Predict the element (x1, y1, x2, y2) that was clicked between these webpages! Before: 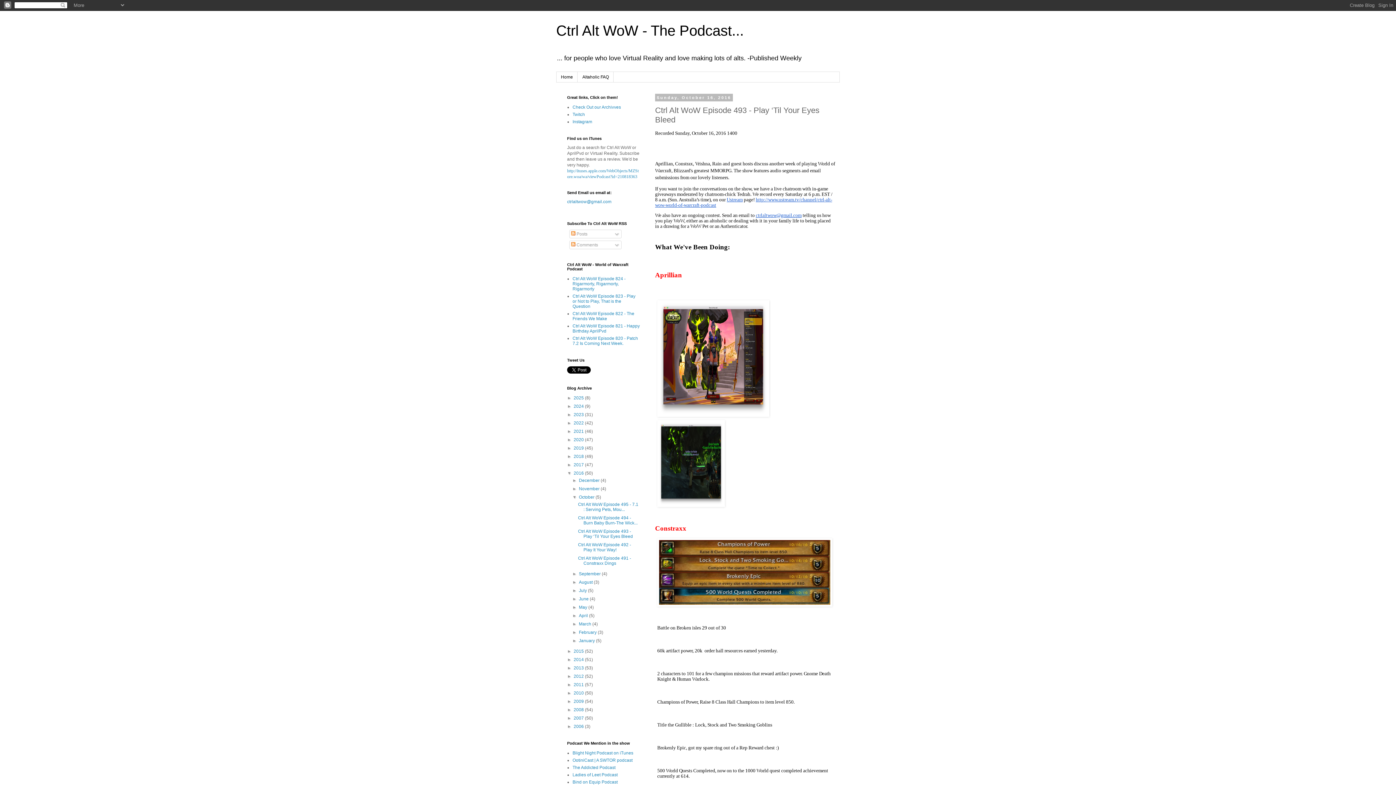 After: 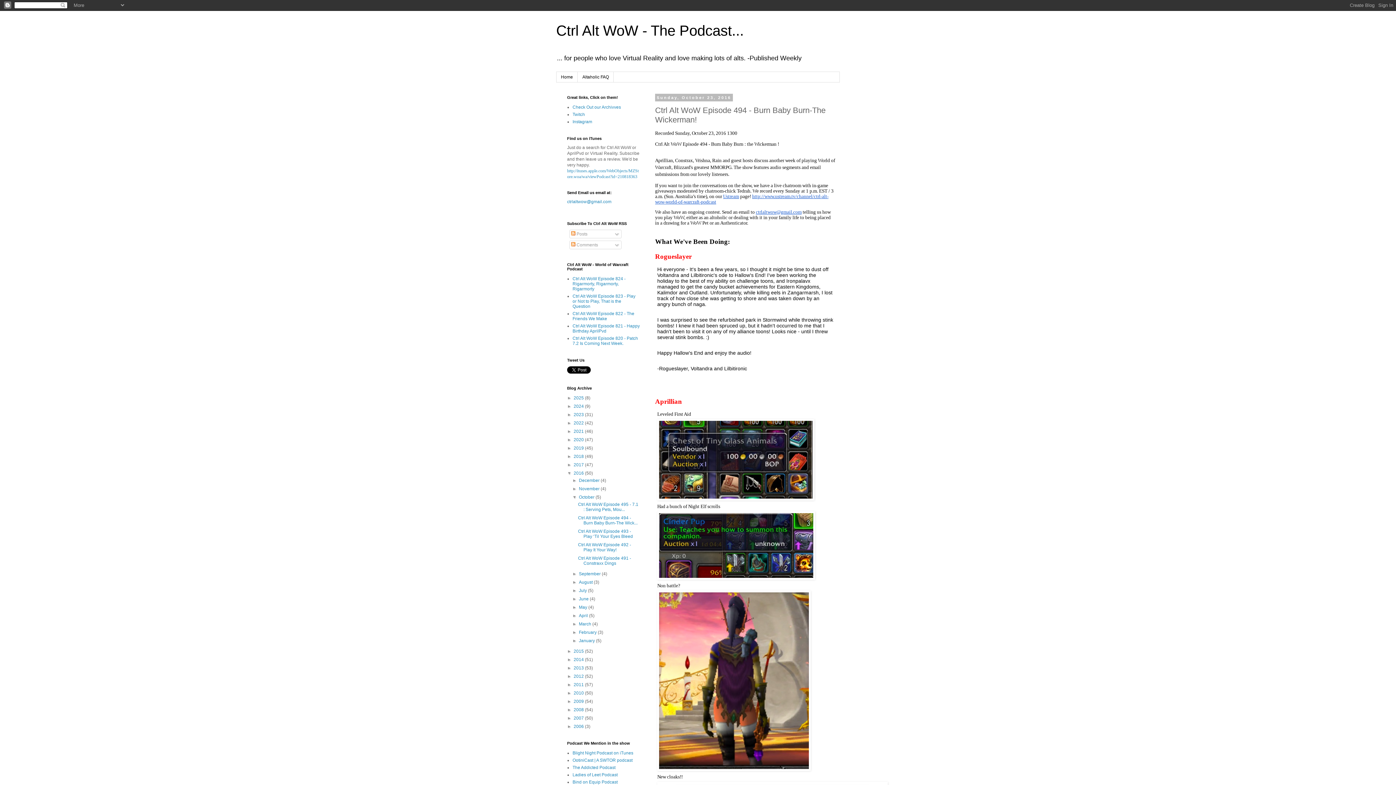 Action: bbox: (578, 515, 637, 525) label: Ctrl Alt WoW Episode 494 - Burn Baby Burn-The Wick...